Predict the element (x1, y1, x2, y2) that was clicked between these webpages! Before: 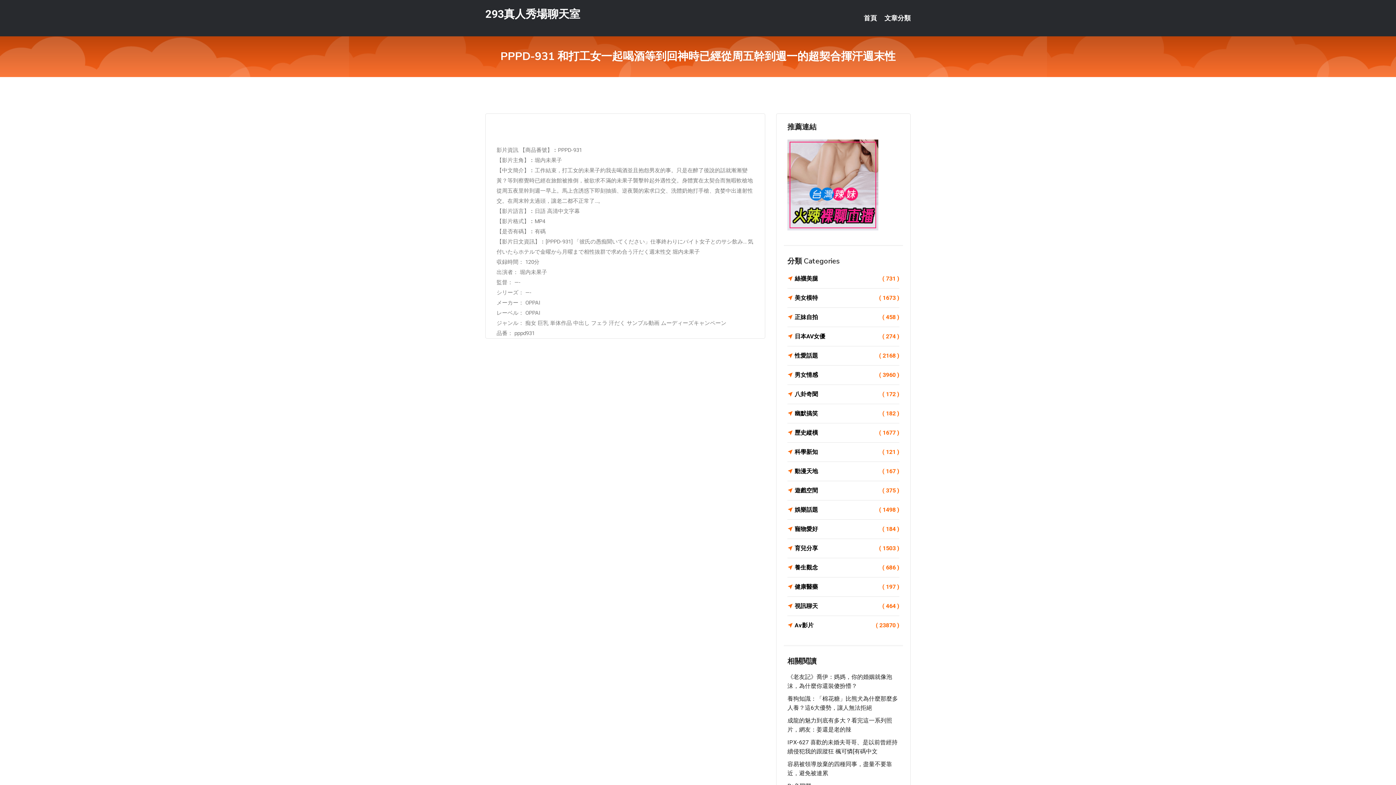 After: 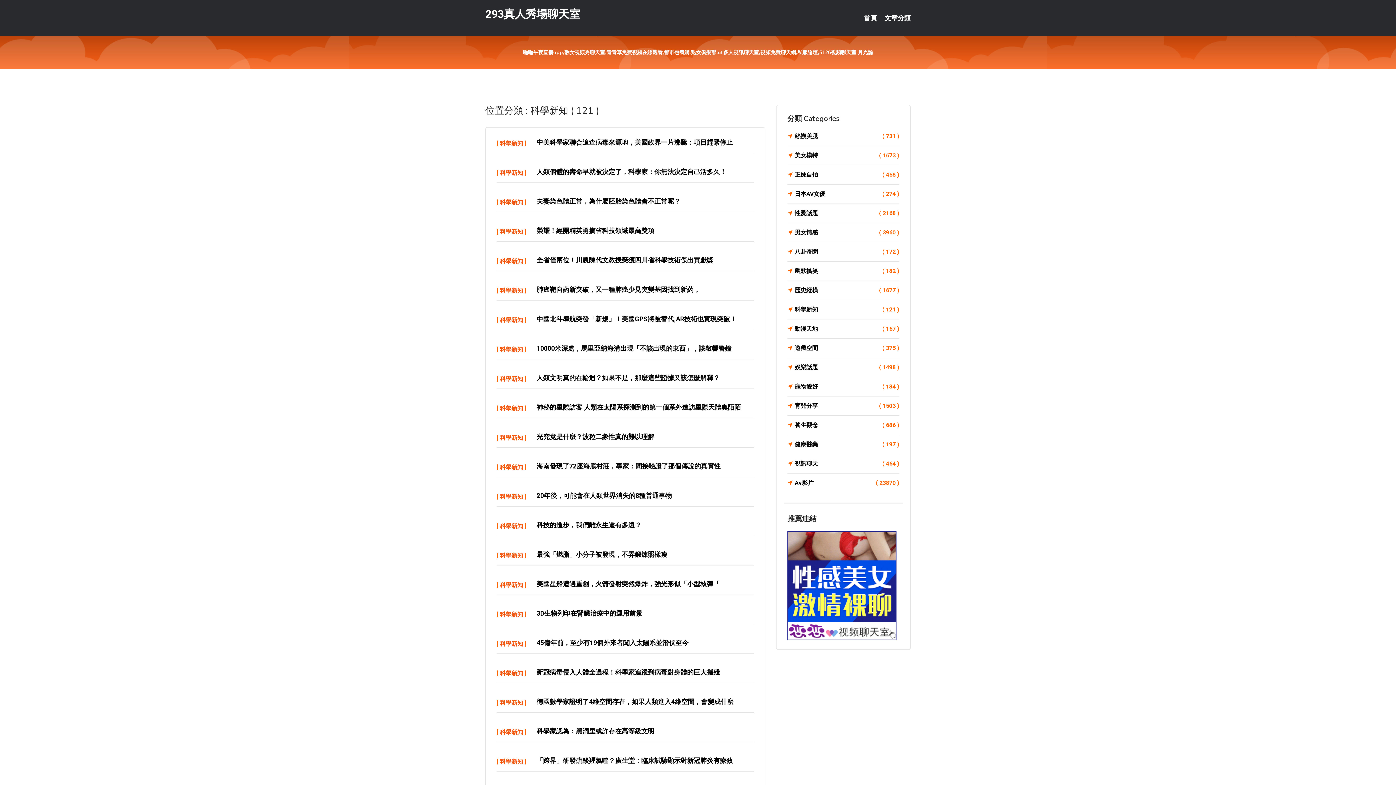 Action: label: 科學新知
( 121 ) bbox: (787, 447, 899, 457)